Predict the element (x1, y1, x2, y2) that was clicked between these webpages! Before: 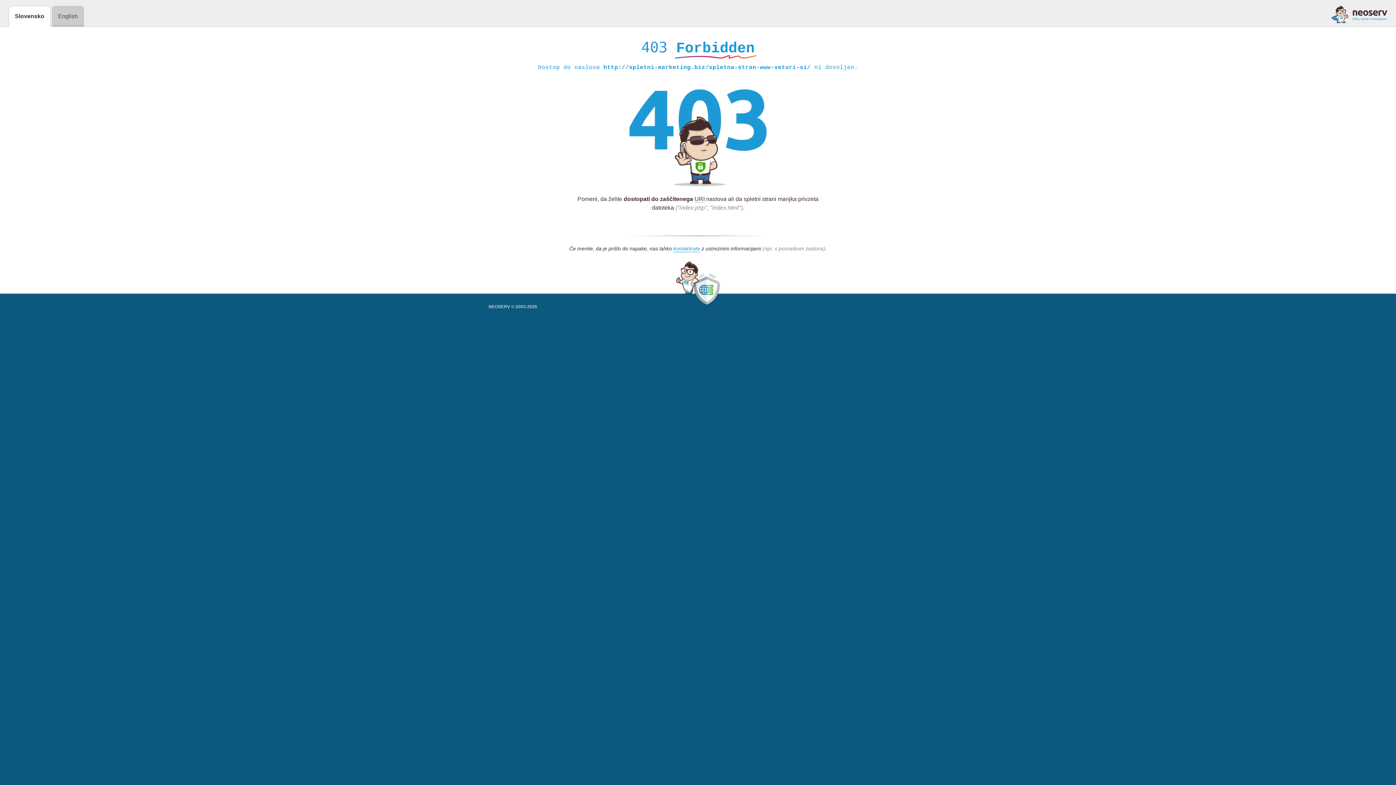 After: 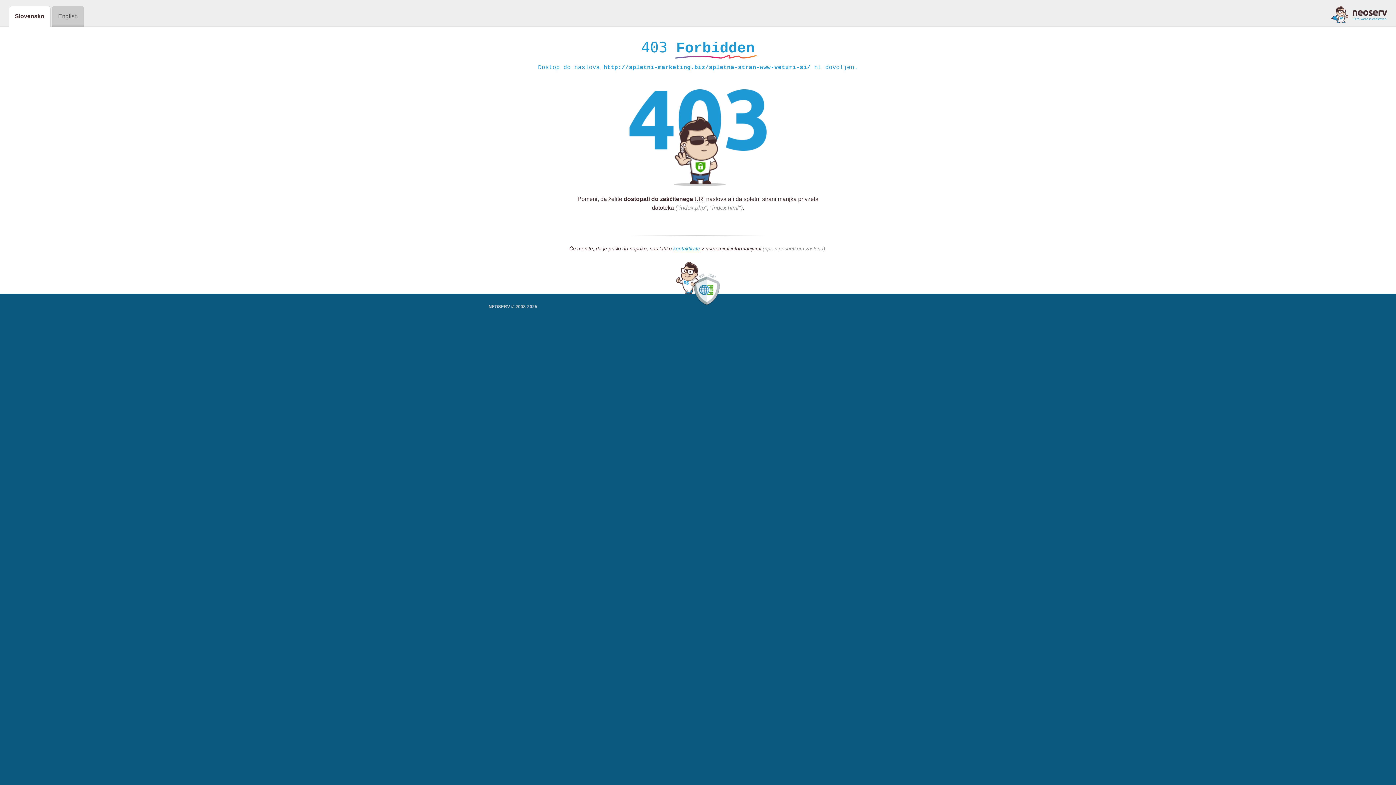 Action: bbox: (1331, 5, 1387, 23)